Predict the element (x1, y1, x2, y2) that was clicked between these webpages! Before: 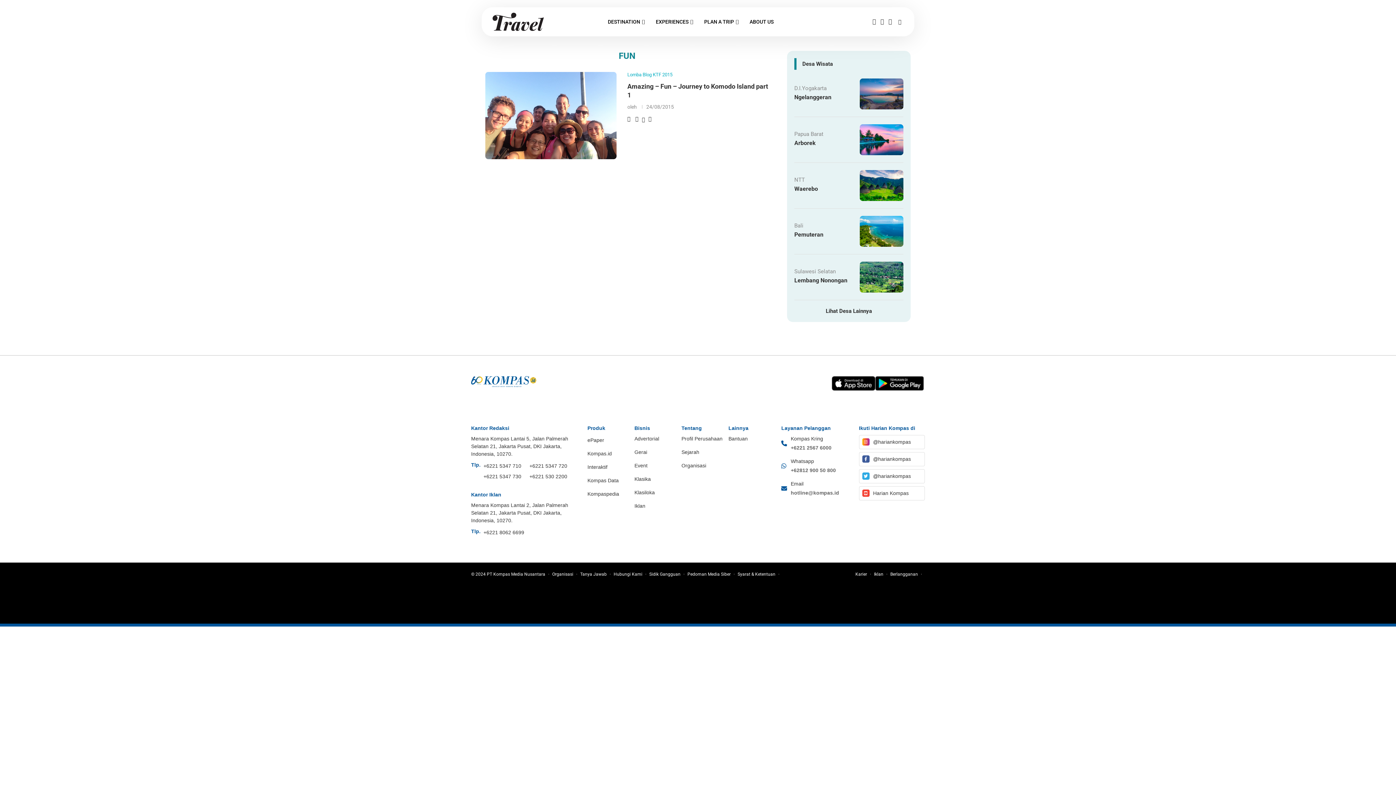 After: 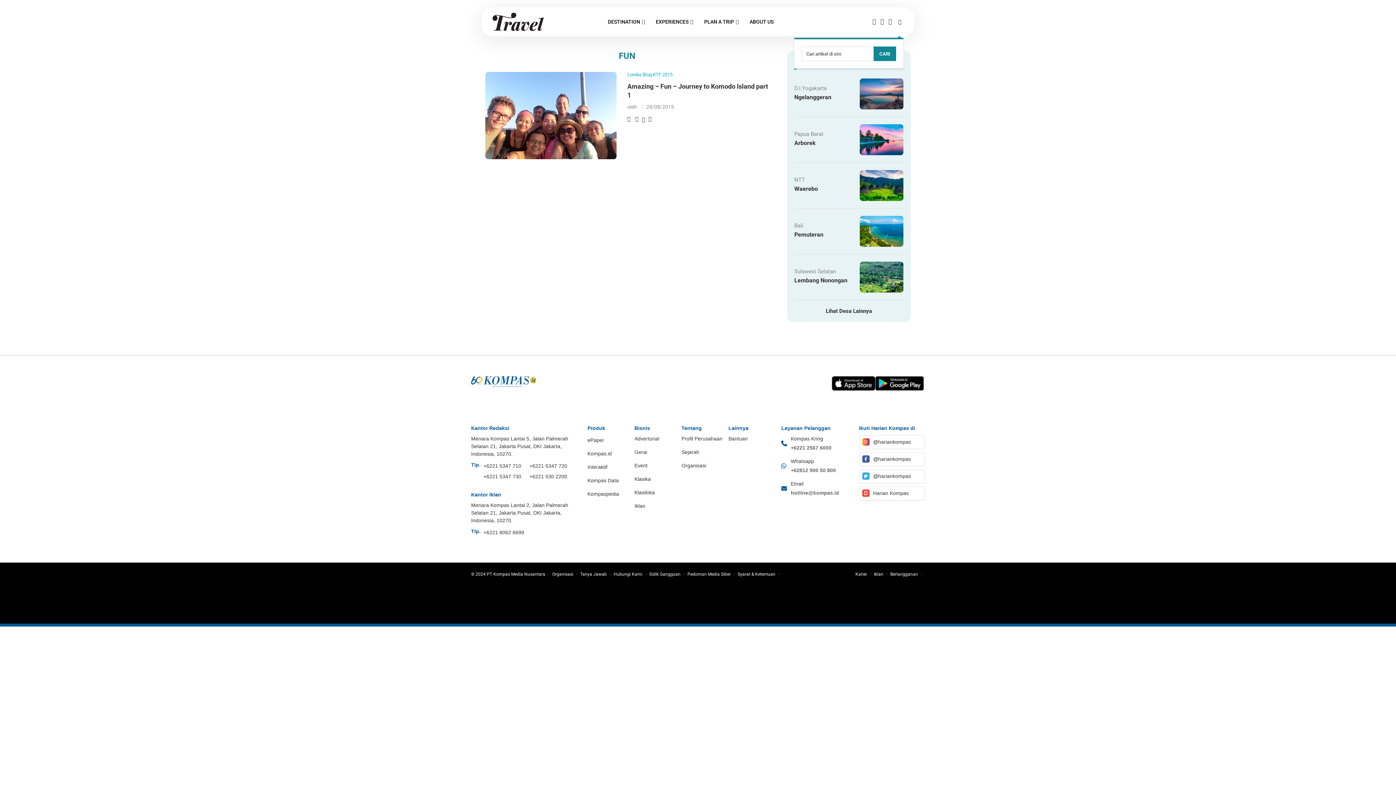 Action: bbox: (896, 18, 903, 25) label: Search